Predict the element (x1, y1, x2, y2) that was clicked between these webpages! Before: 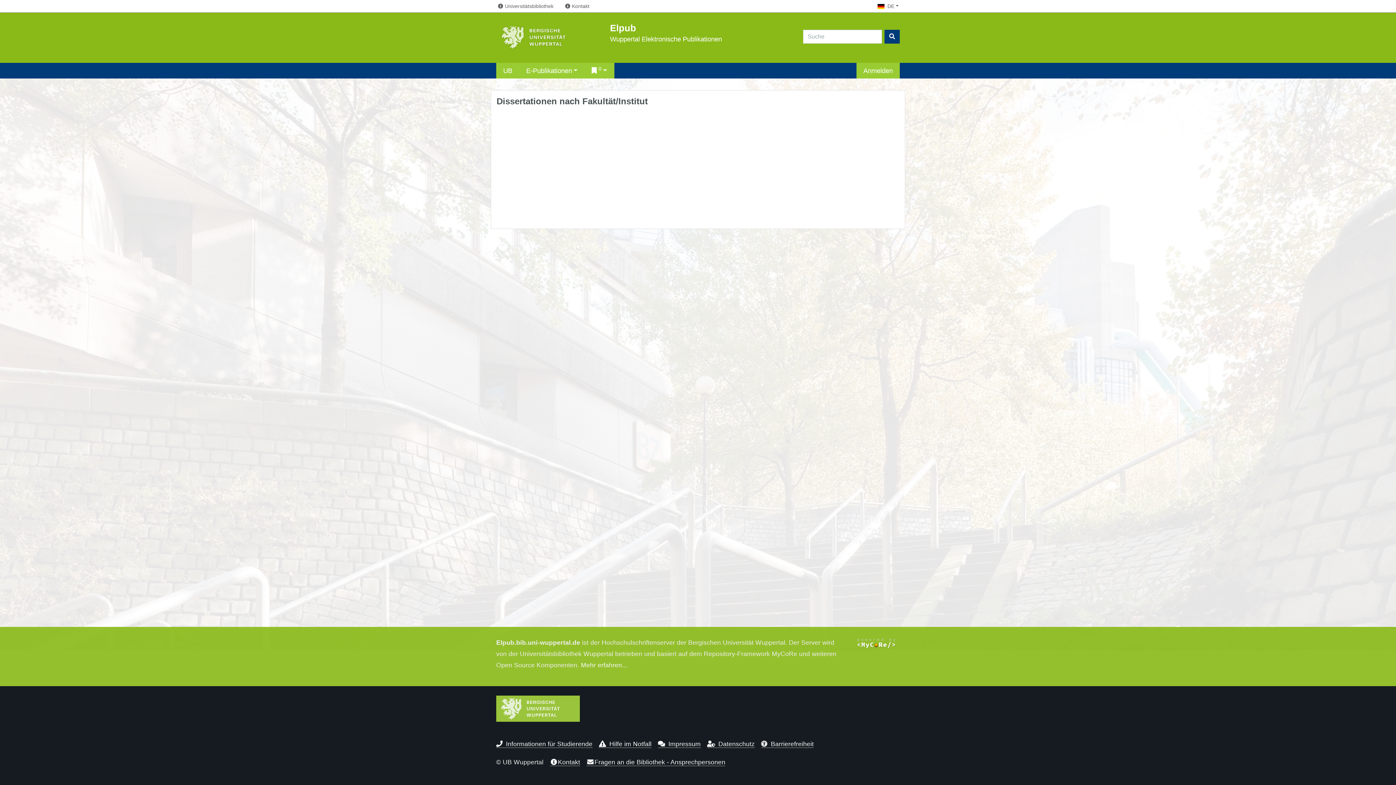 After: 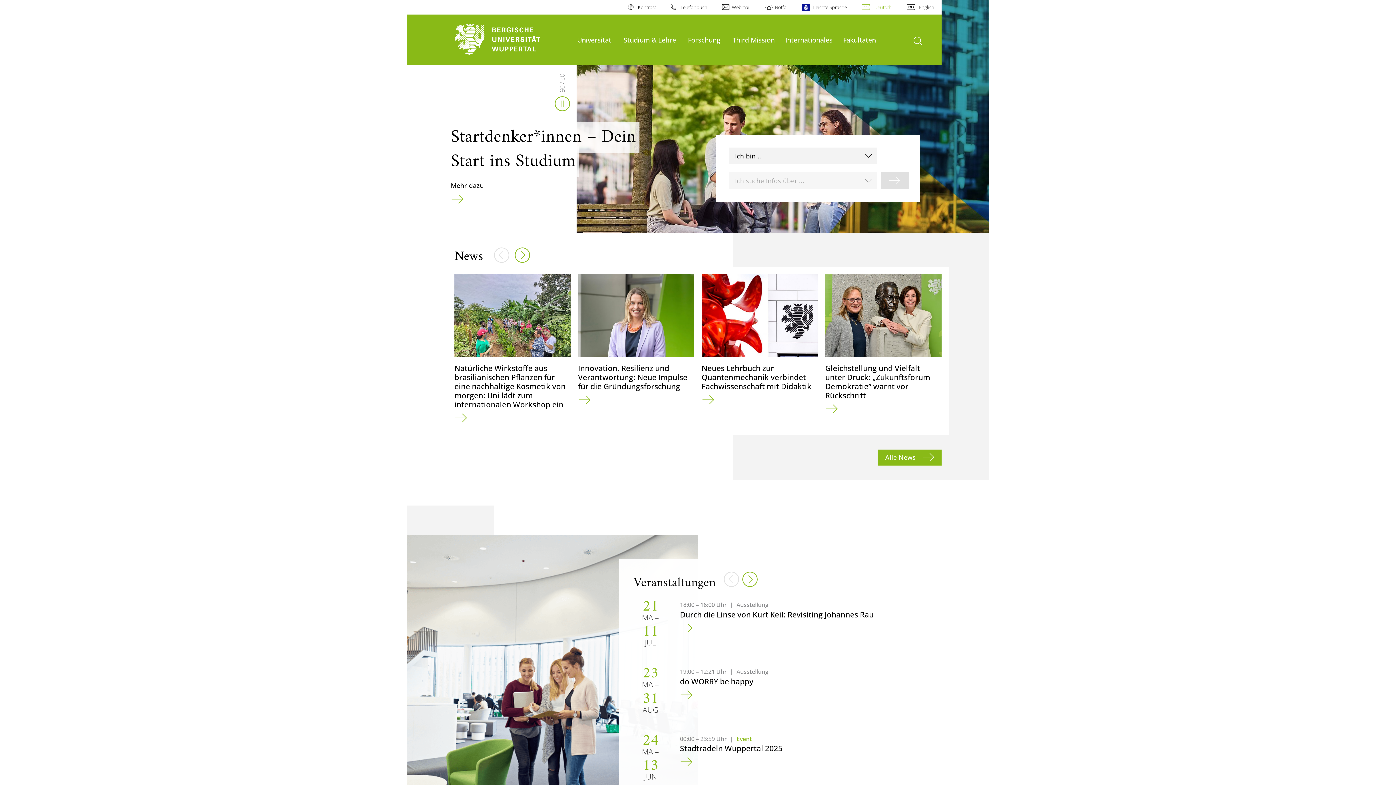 Action: bbox: (496, 36, 587, 42)